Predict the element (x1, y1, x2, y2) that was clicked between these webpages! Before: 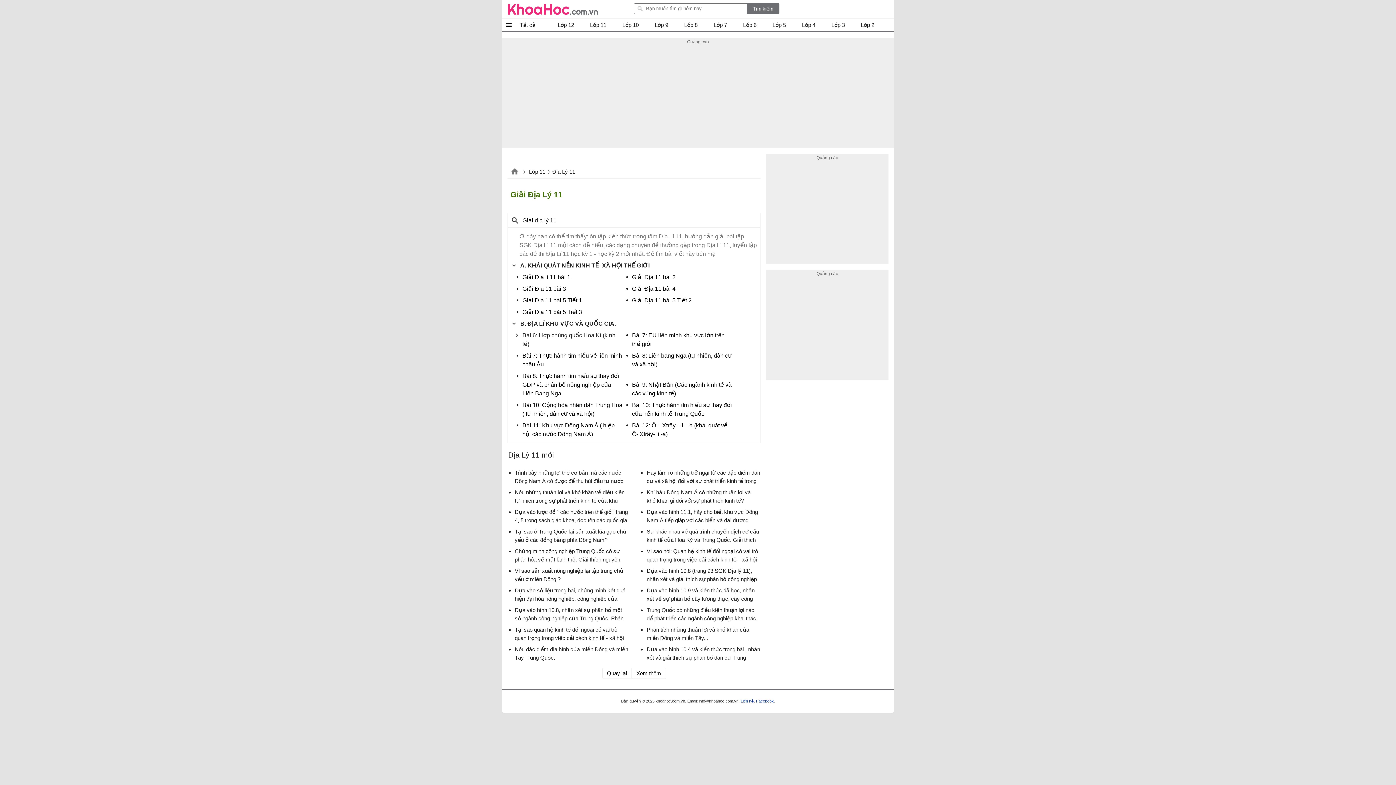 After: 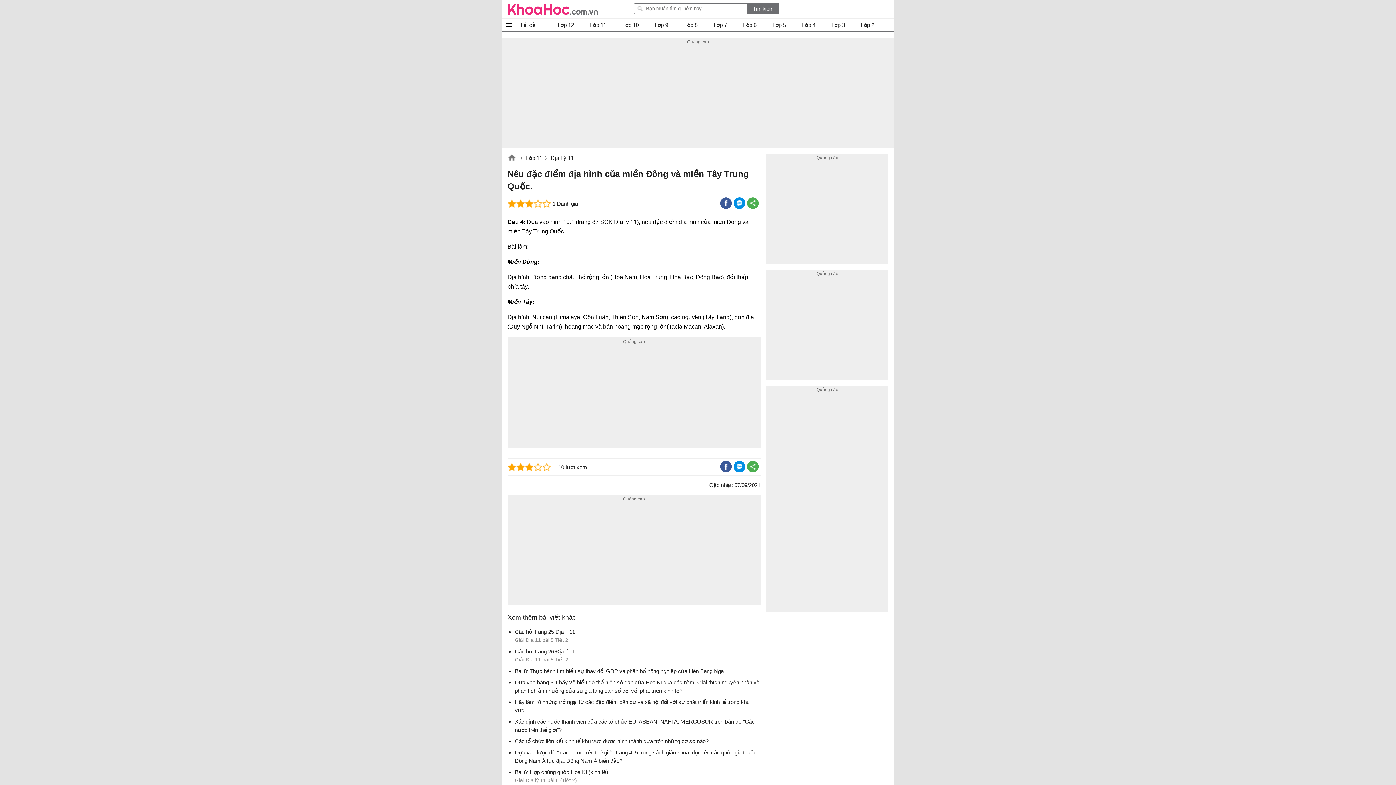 Action: bbox: (514, 645, 628, 662) label: Nêu đặc điểm địa hình của miền Đông và miền Tây Trung Quốc.